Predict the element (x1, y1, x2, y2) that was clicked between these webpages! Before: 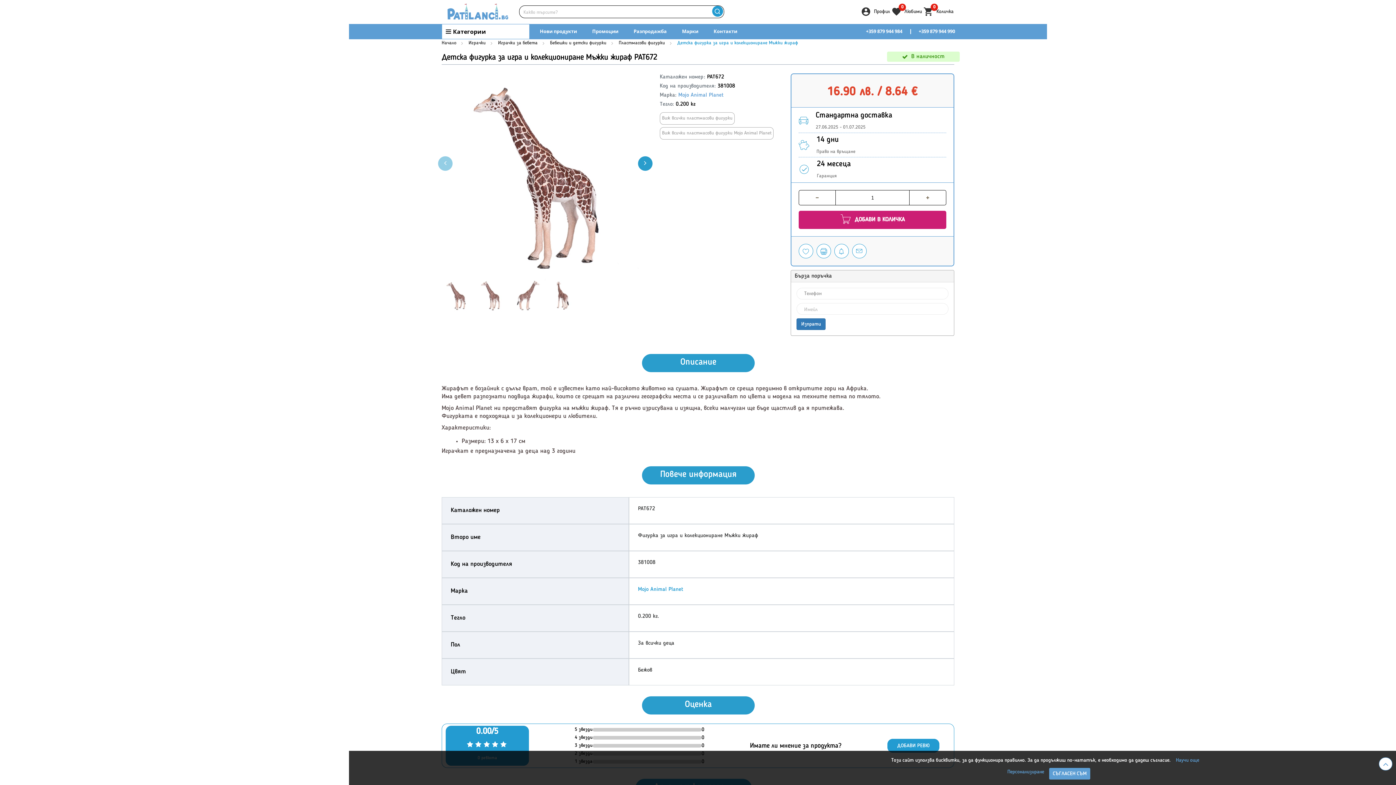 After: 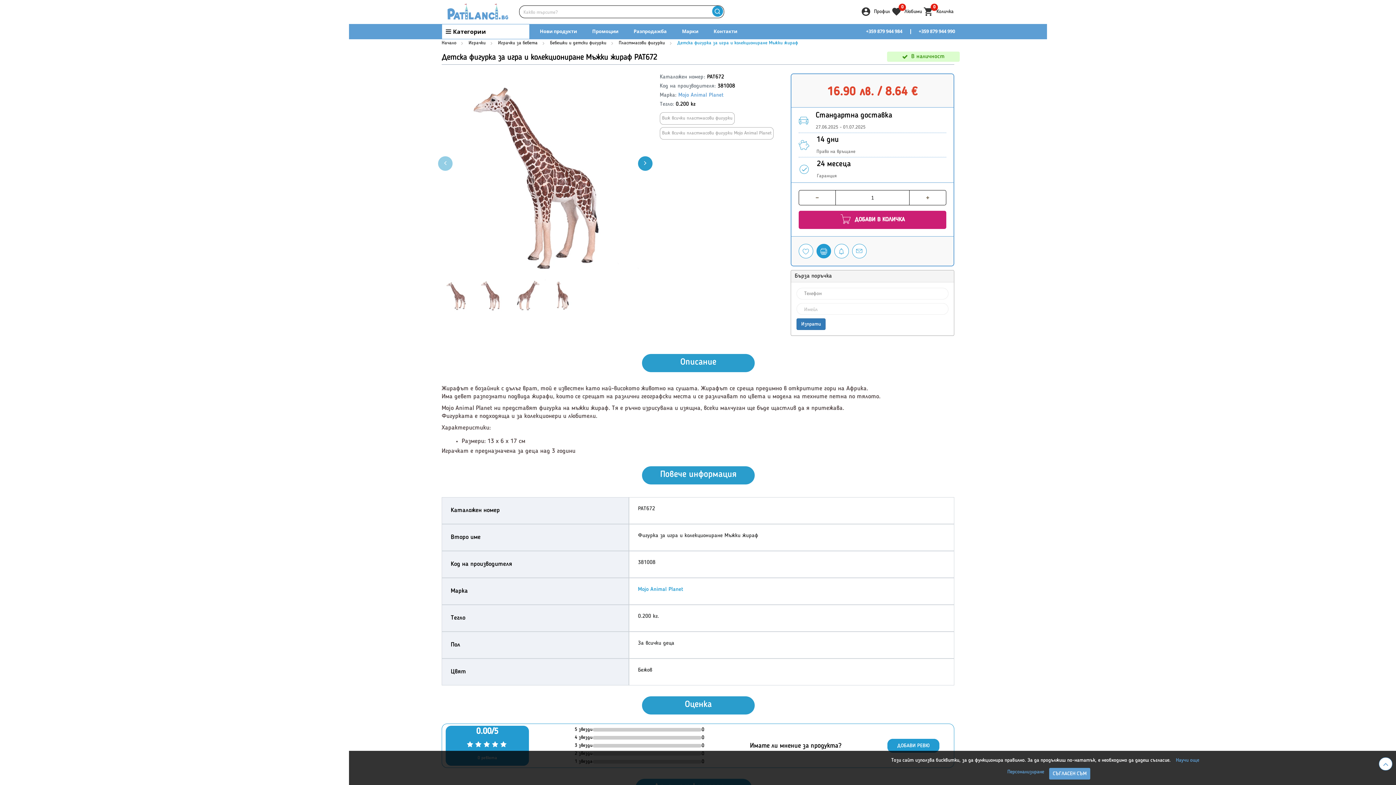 Action: bbox: (816, 244, 831, 258)